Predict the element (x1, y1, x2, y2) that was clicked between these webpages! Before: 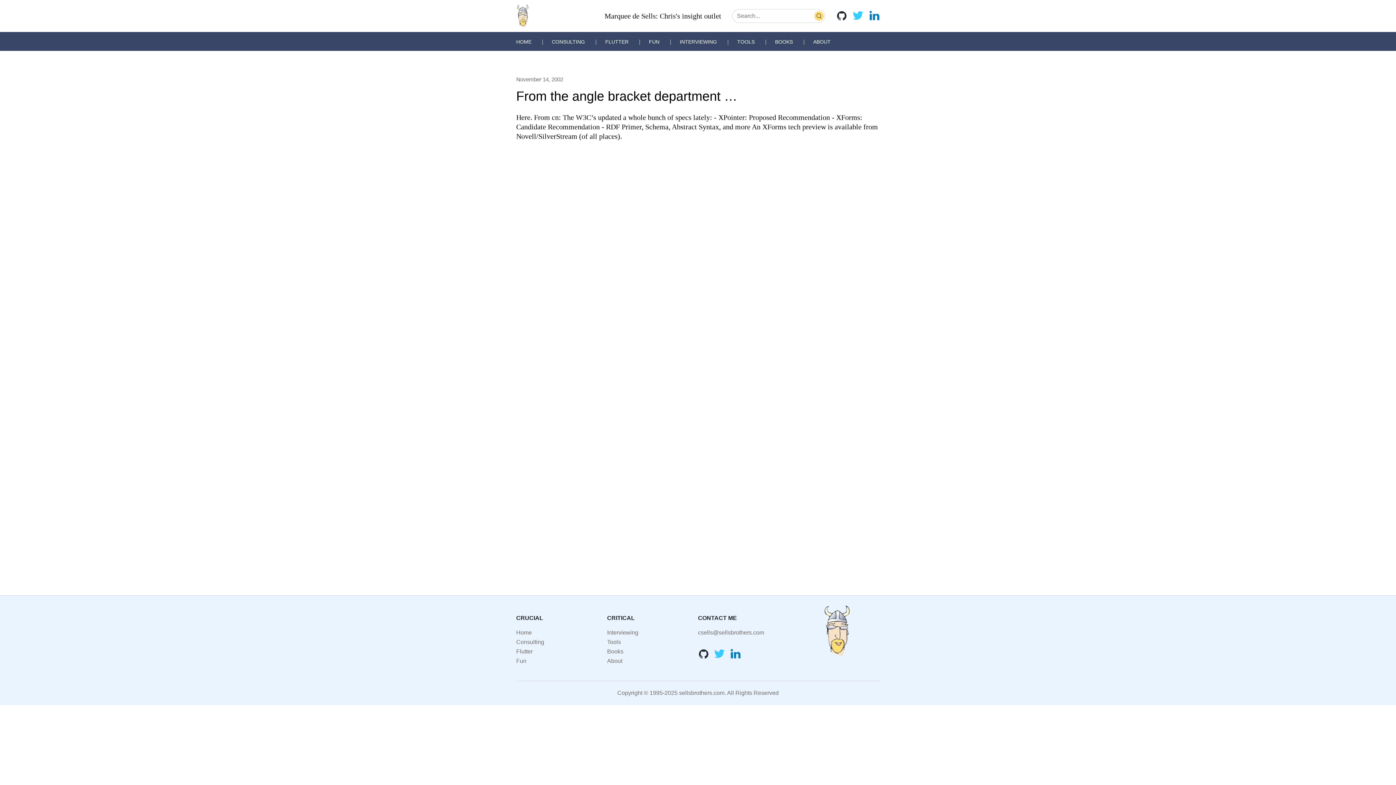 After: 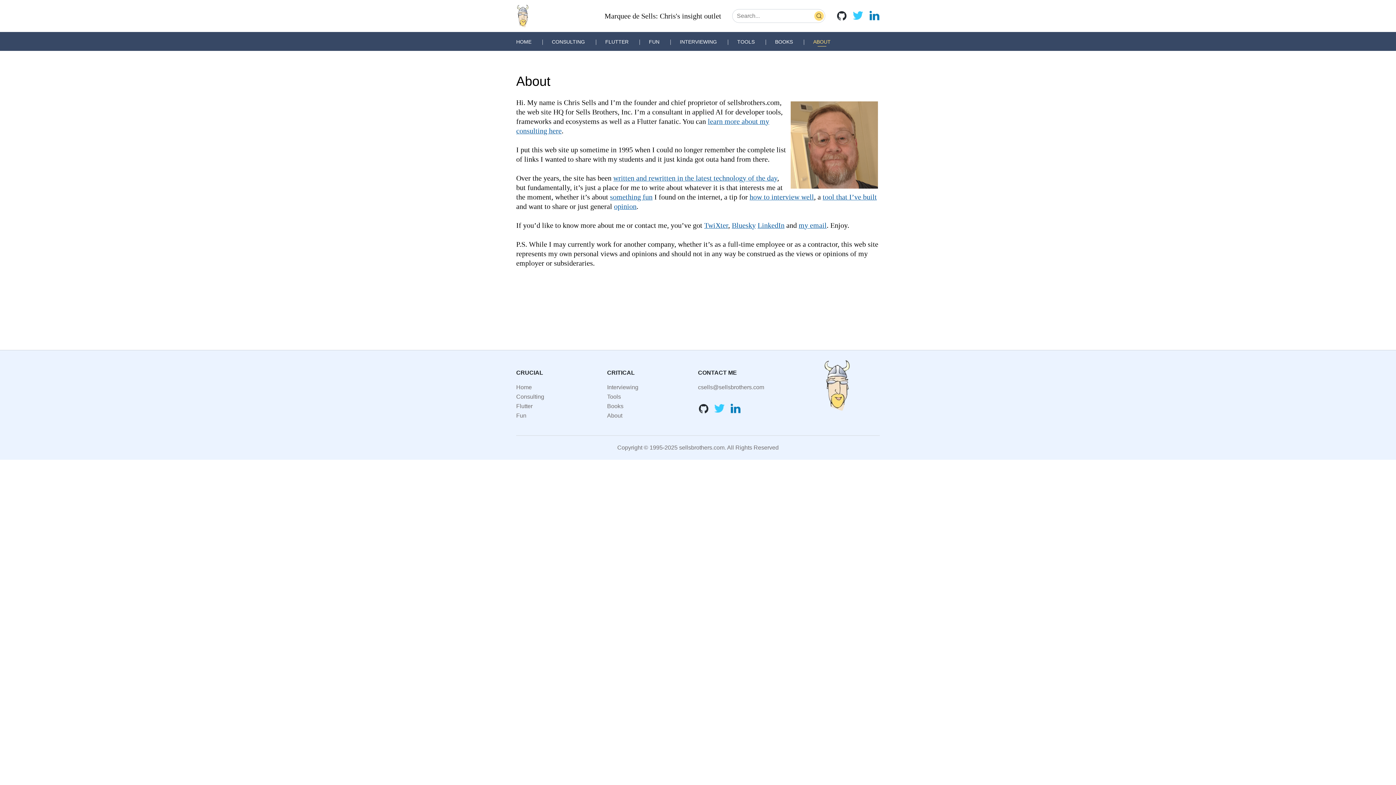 Action: label: ABOUT bbox: (813, 38, 830, 44)